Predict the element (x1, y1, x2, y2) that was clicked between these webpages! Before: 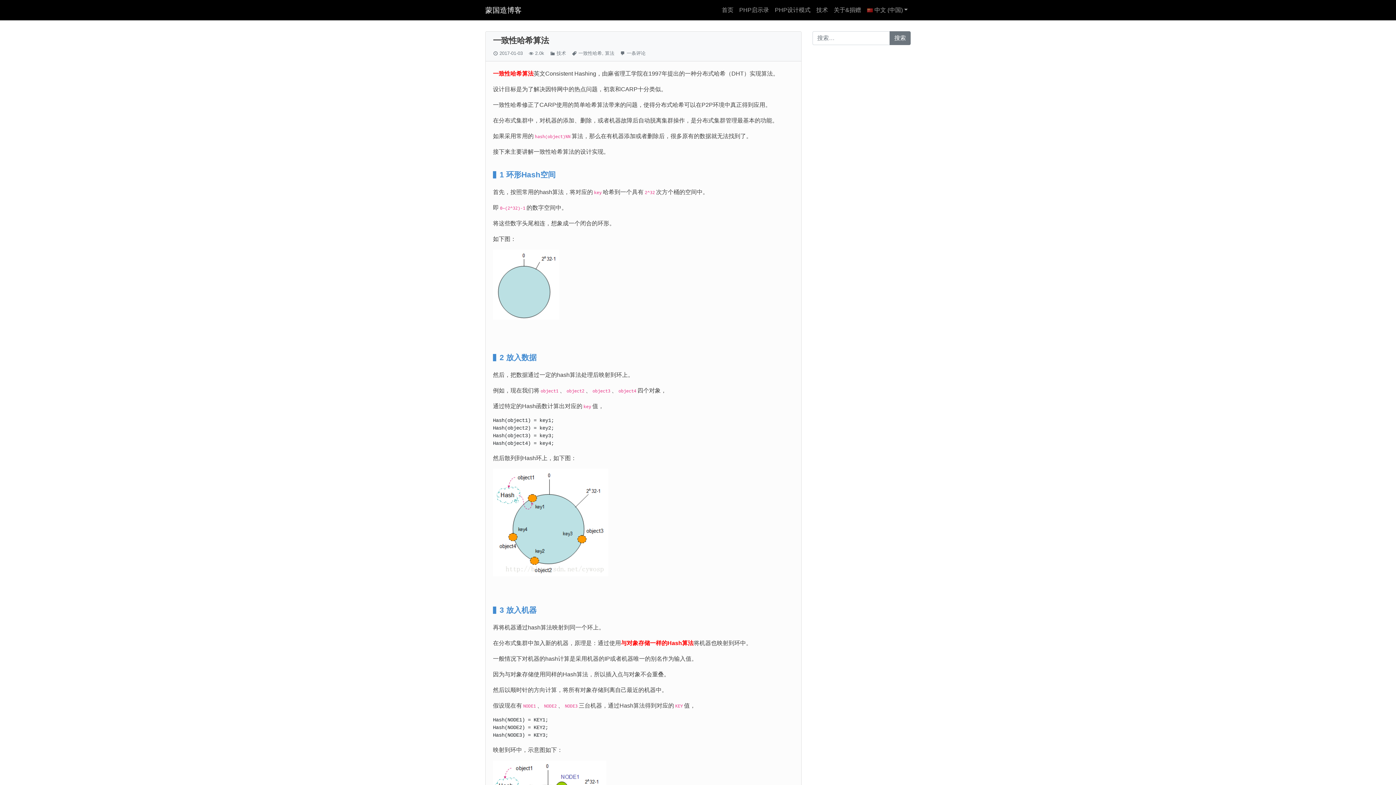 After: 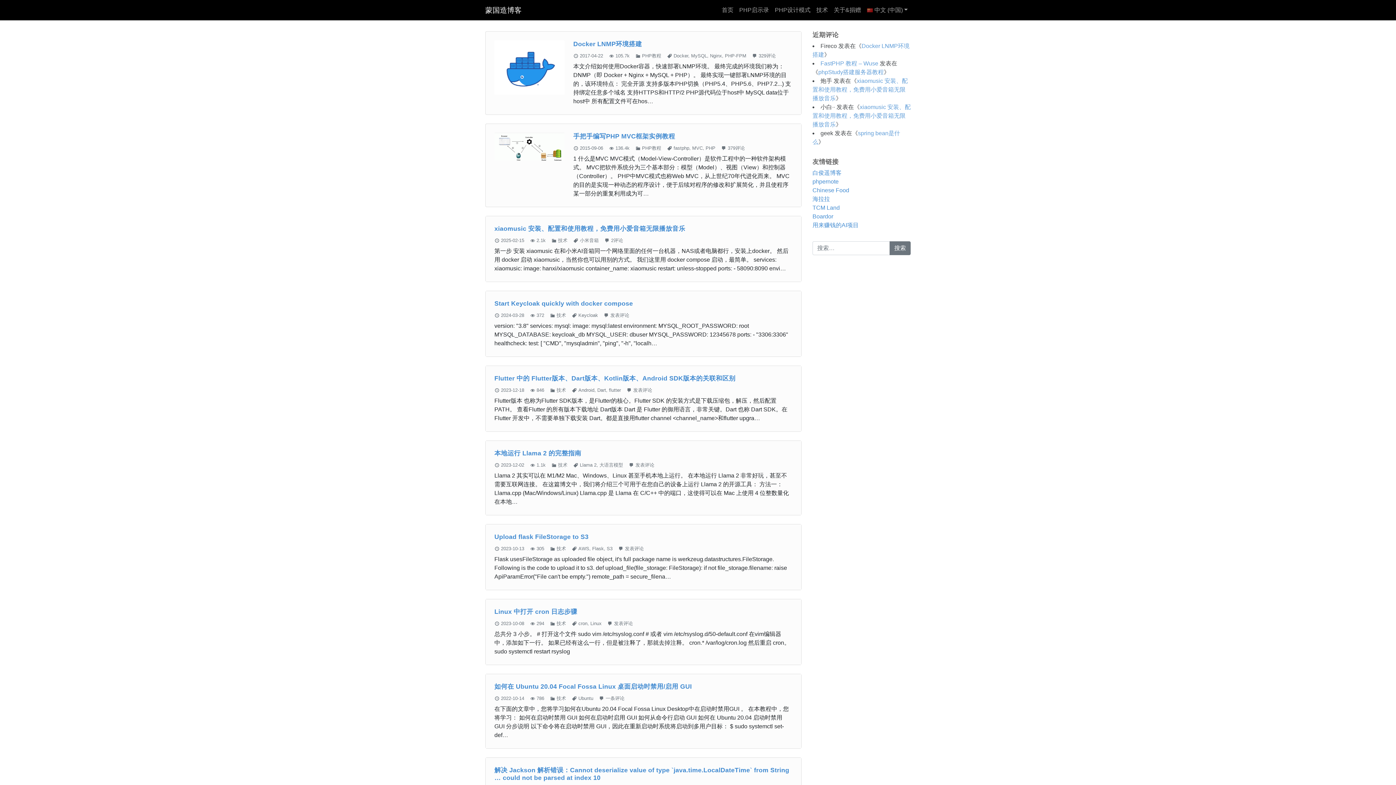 Action: bbox: (485, 2, 521, 17) label: 蒙国造博客